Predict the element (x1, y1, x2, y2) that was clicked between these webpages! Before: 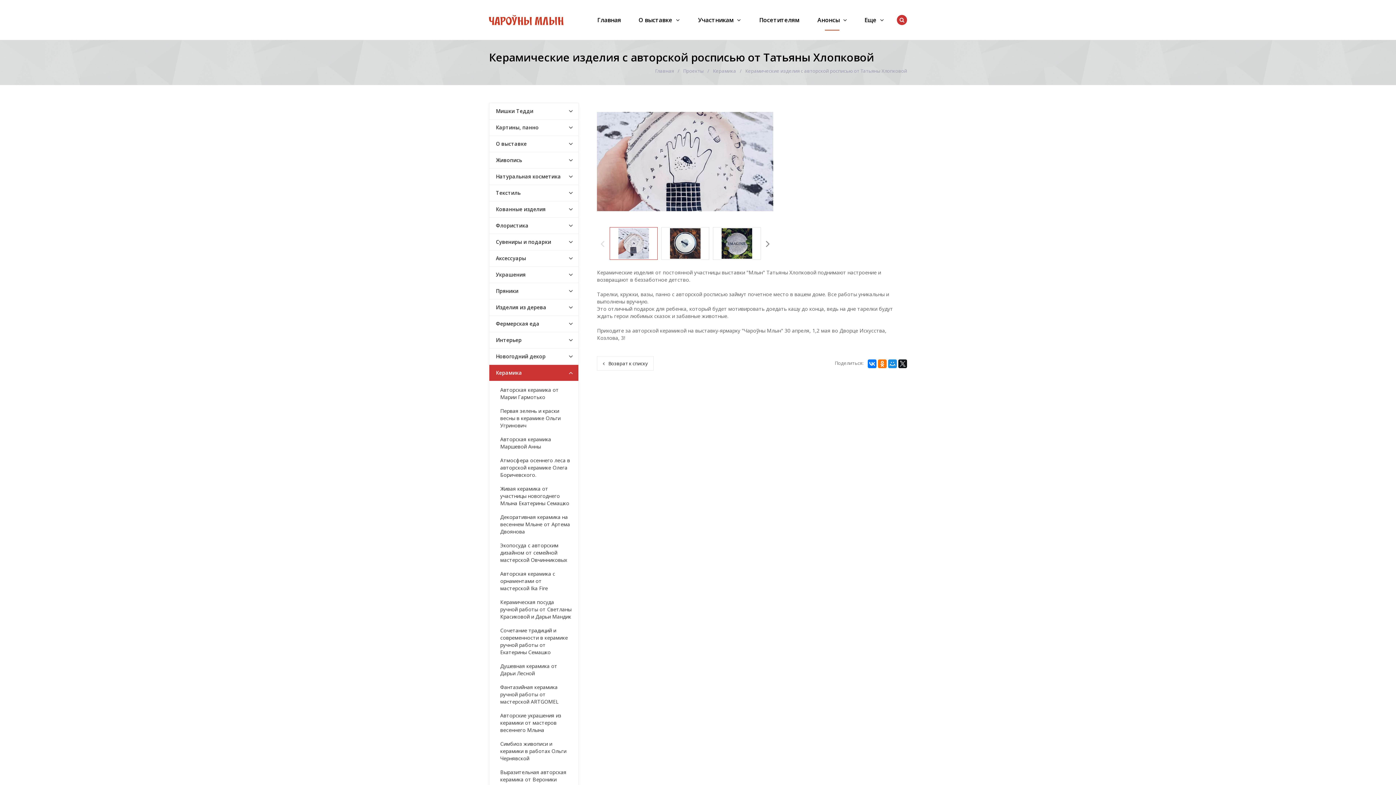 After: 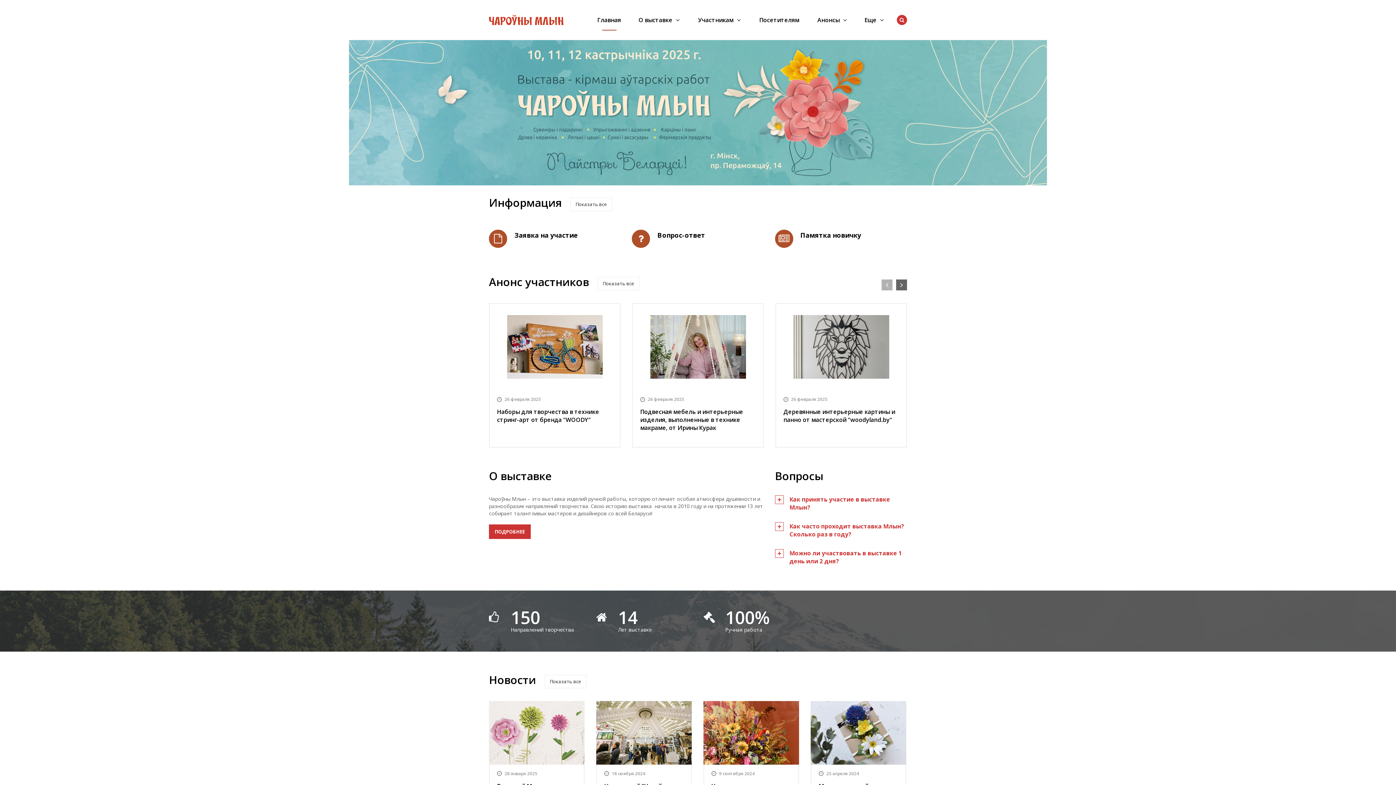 Action: label: Главная bbox: (596, 10, 629, 29)